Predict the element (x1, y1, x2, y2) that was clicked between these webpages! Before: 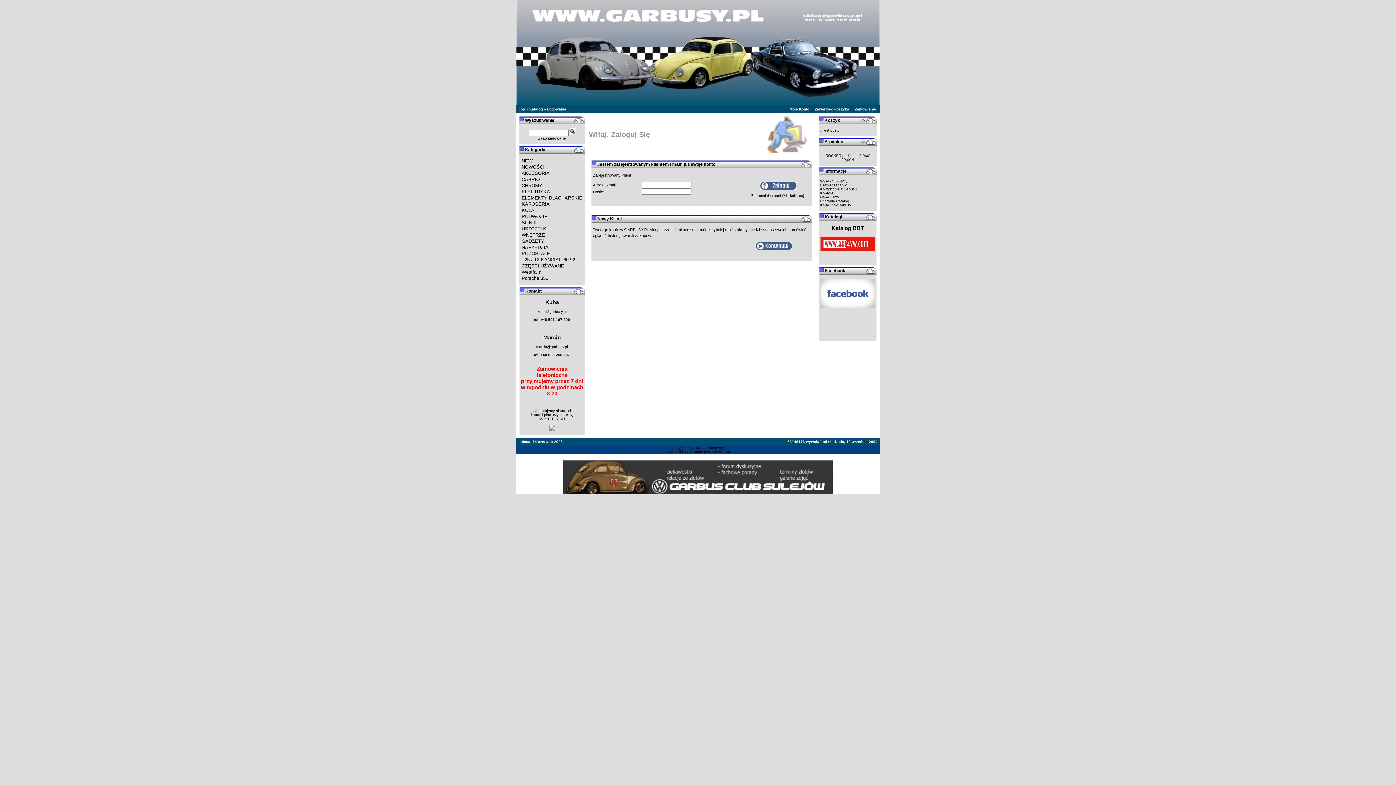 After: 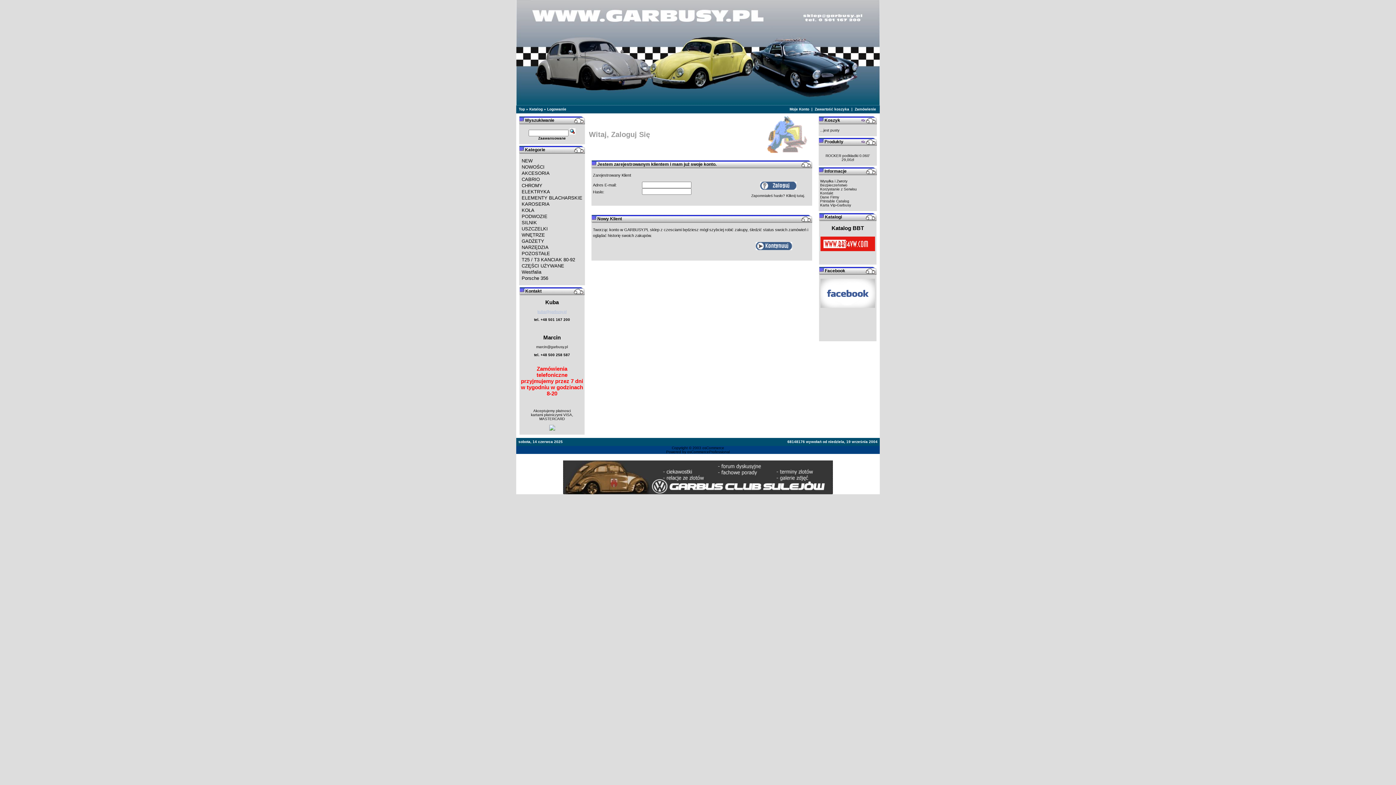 Action: label: kuba@garbusy.pl bbox: (537, 309, 566, 313)